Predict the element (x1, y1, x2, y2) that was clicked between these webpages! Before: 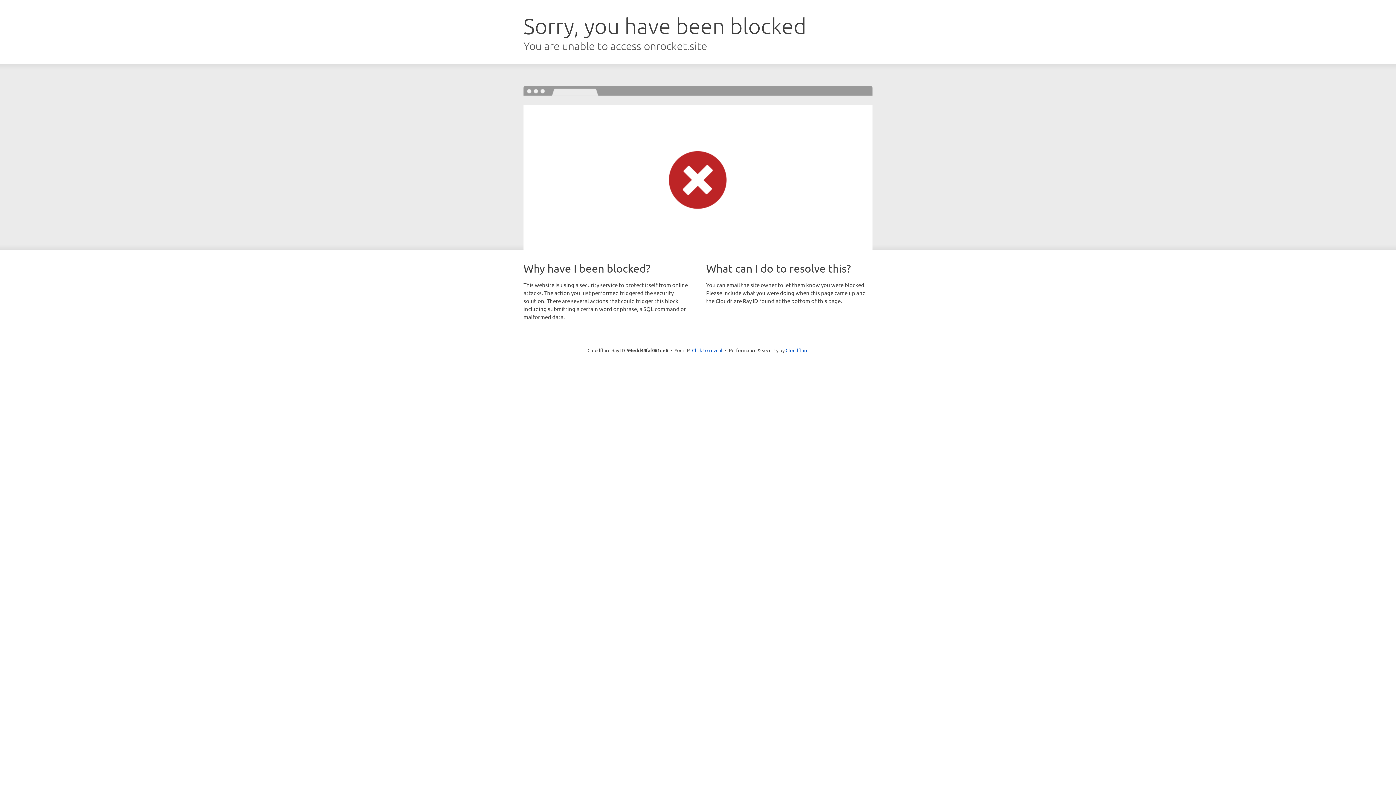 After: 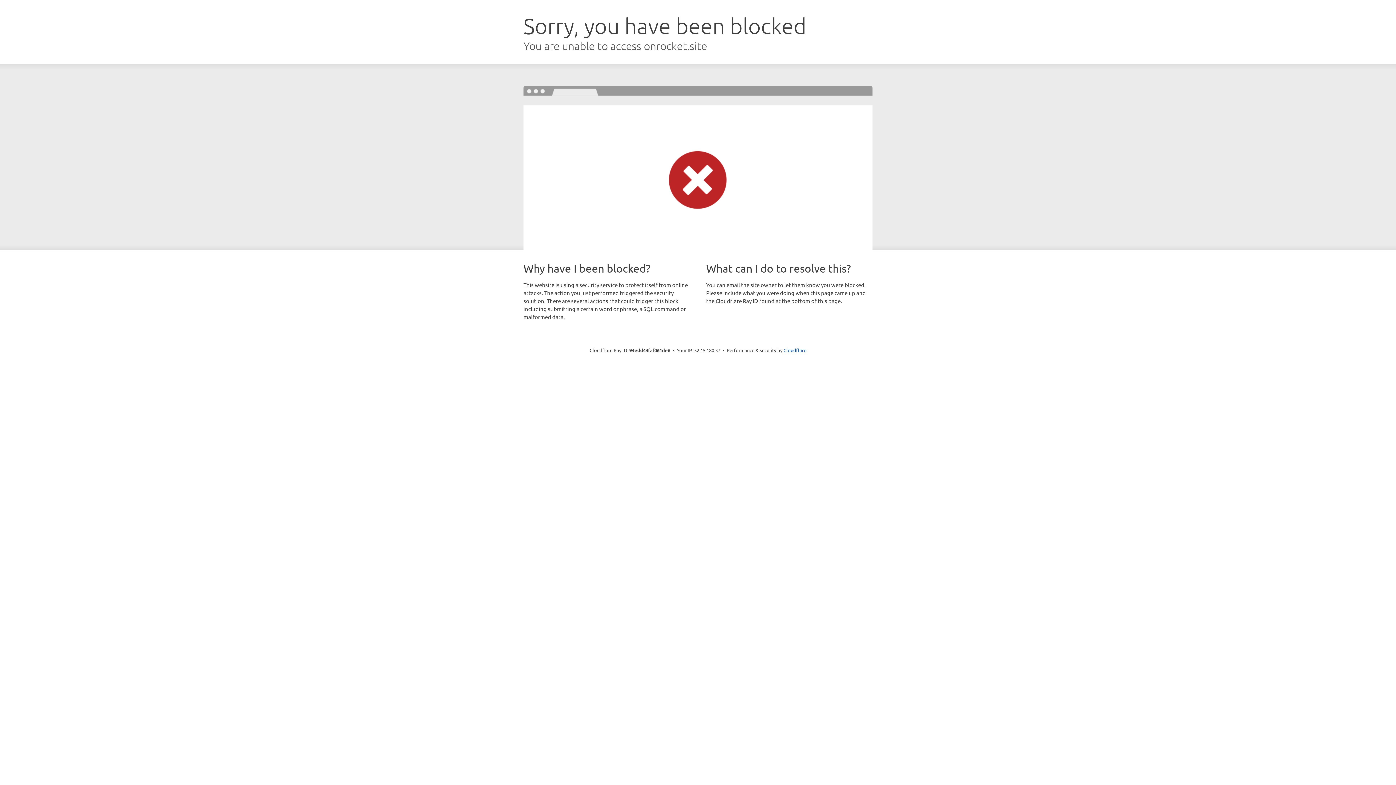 Action: bbox: (692, 346, 722, 353) label: Click to reveal